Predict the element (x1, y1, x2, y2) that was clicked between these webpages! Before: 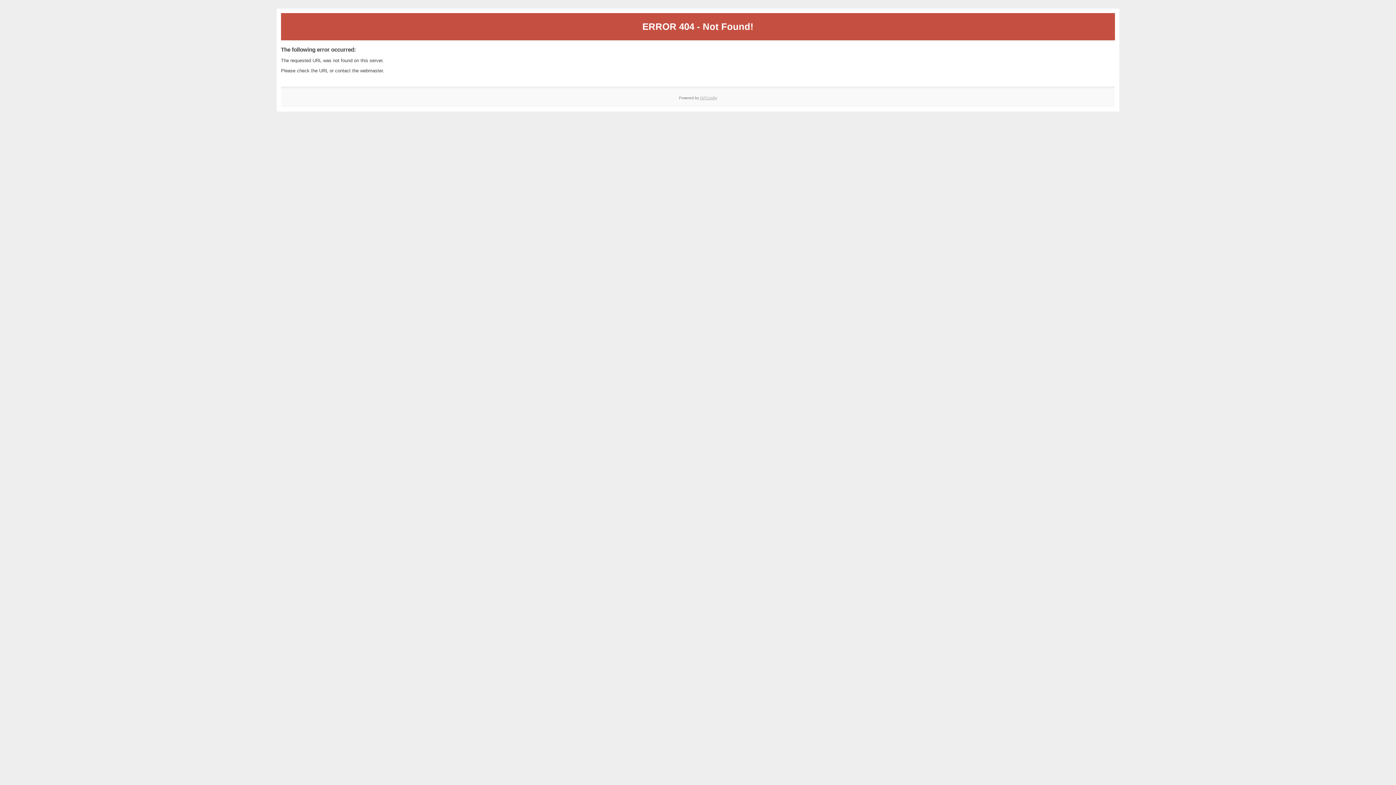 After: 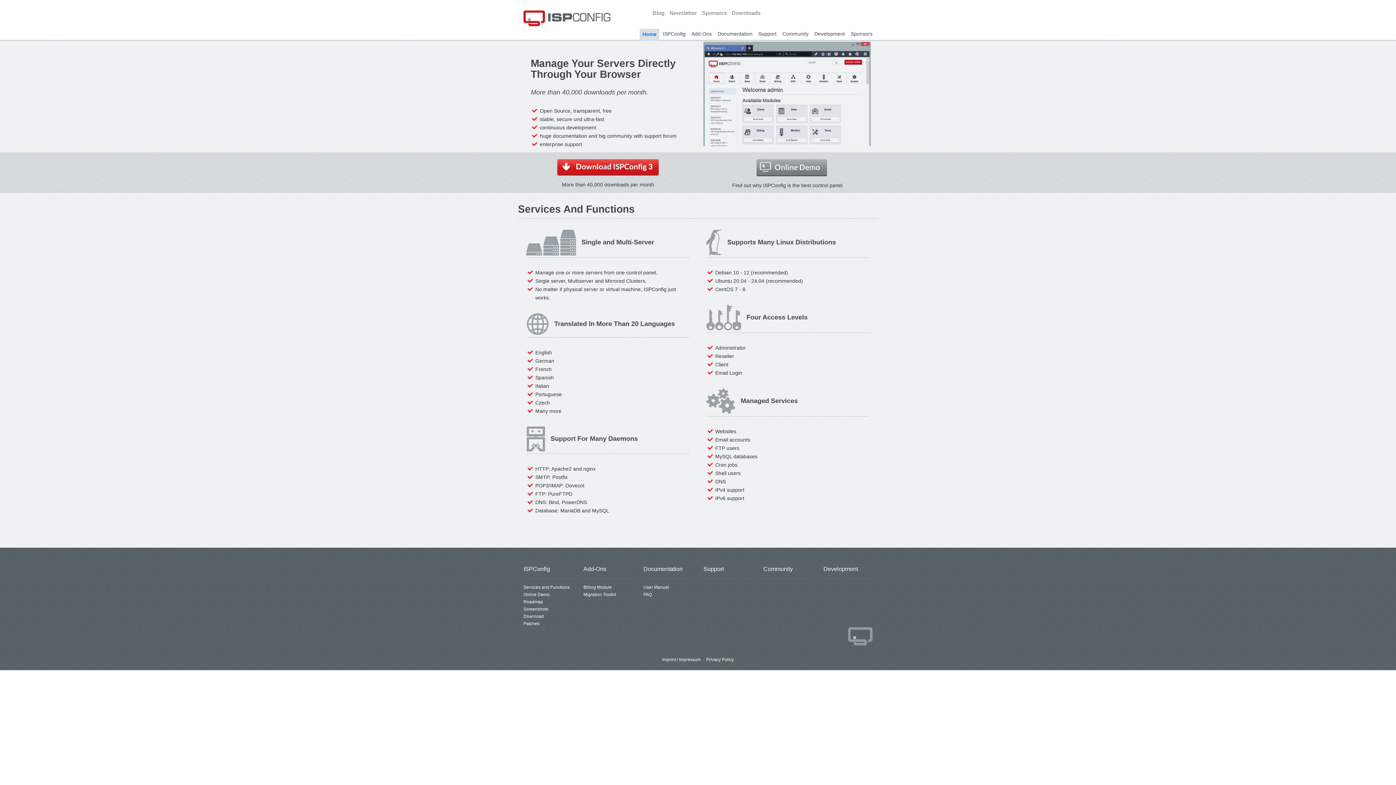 Action: bbox: (700, 95, 717, 99) label: ISPConfig